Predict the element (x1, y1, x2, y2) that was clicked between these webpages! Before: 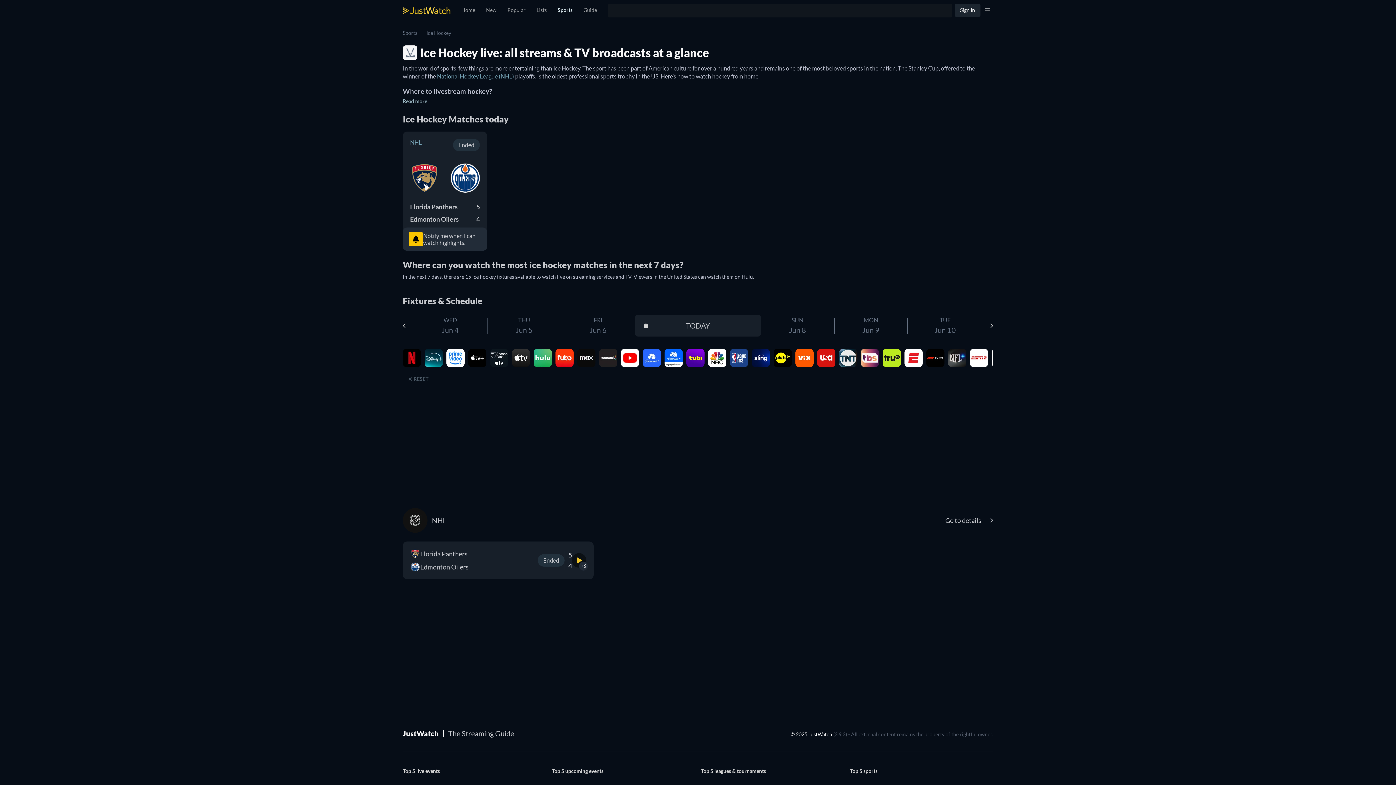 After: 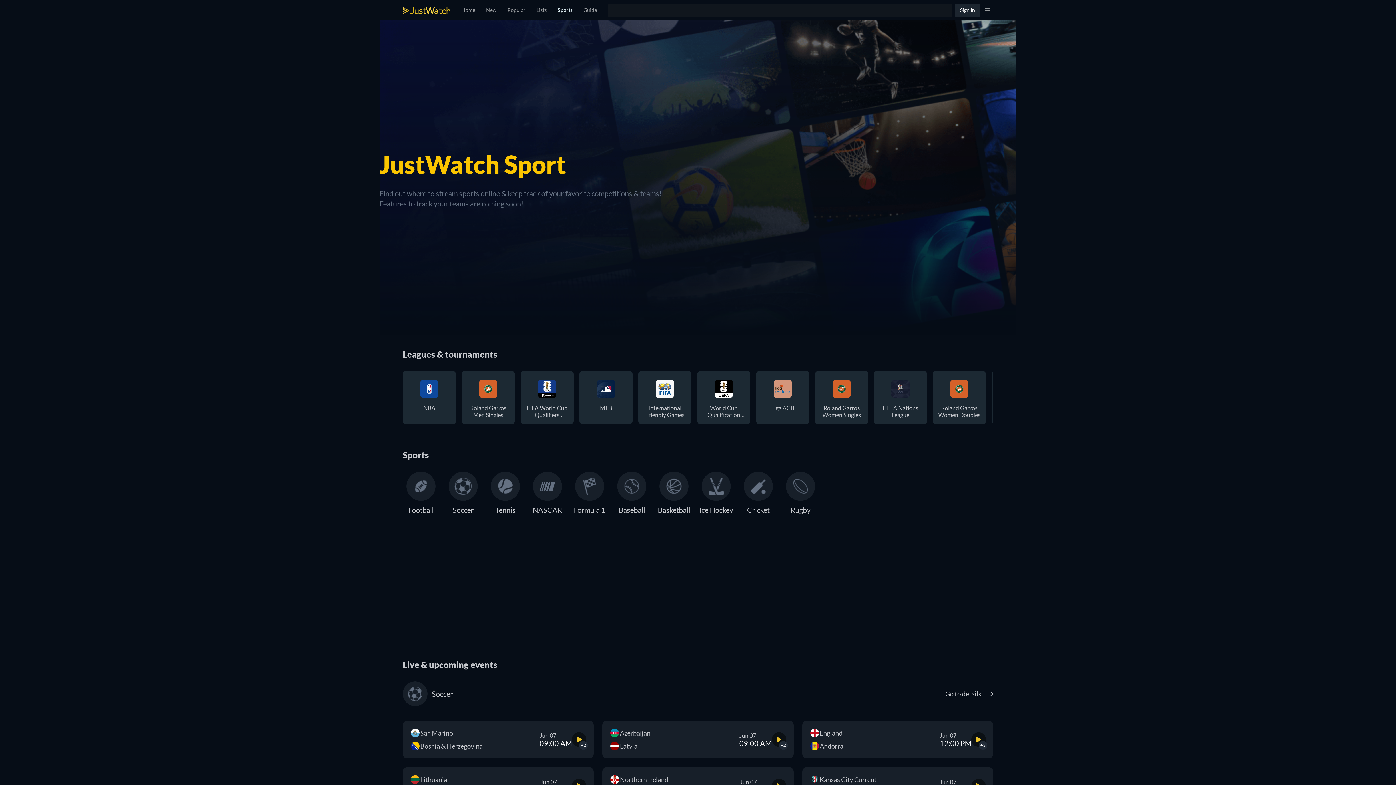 Action: bbox: (512, 354, 530, 360)